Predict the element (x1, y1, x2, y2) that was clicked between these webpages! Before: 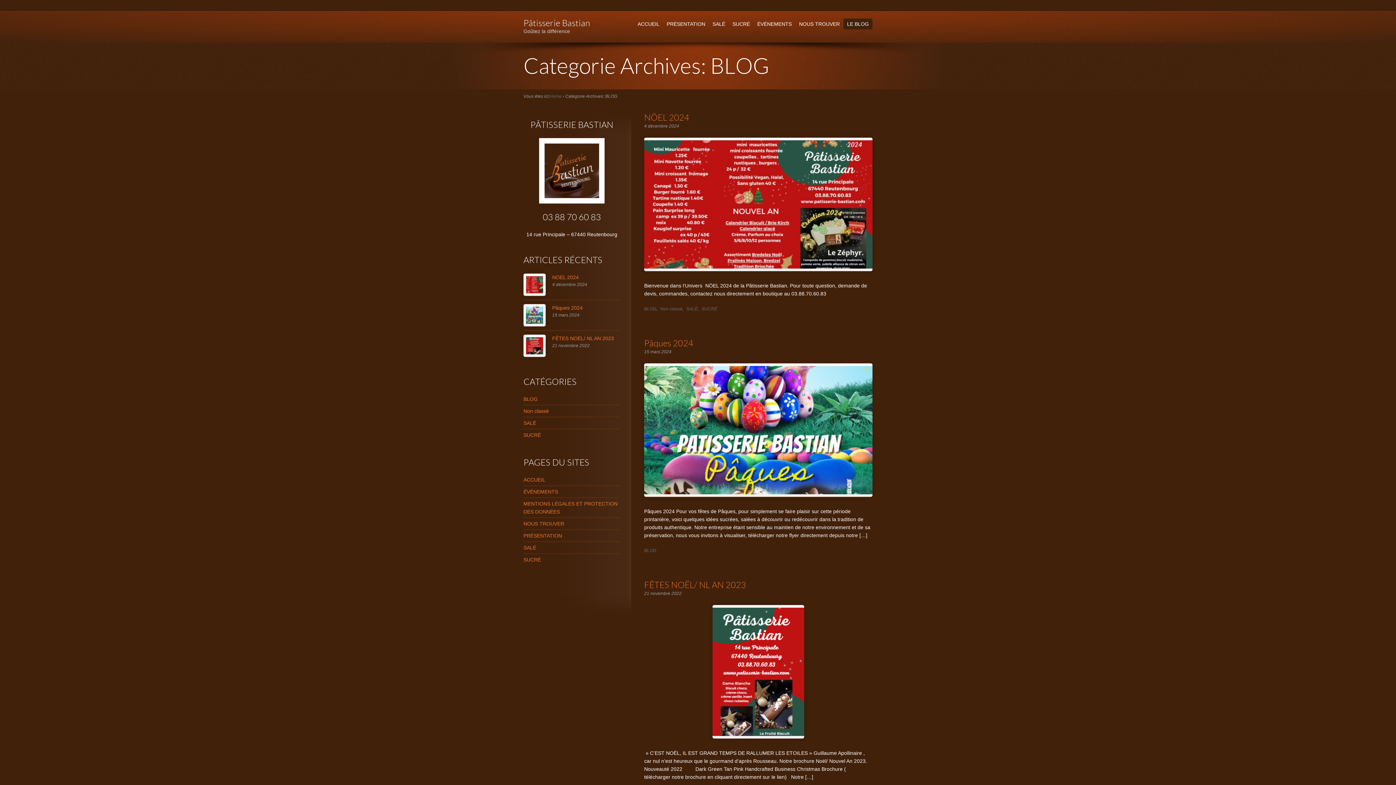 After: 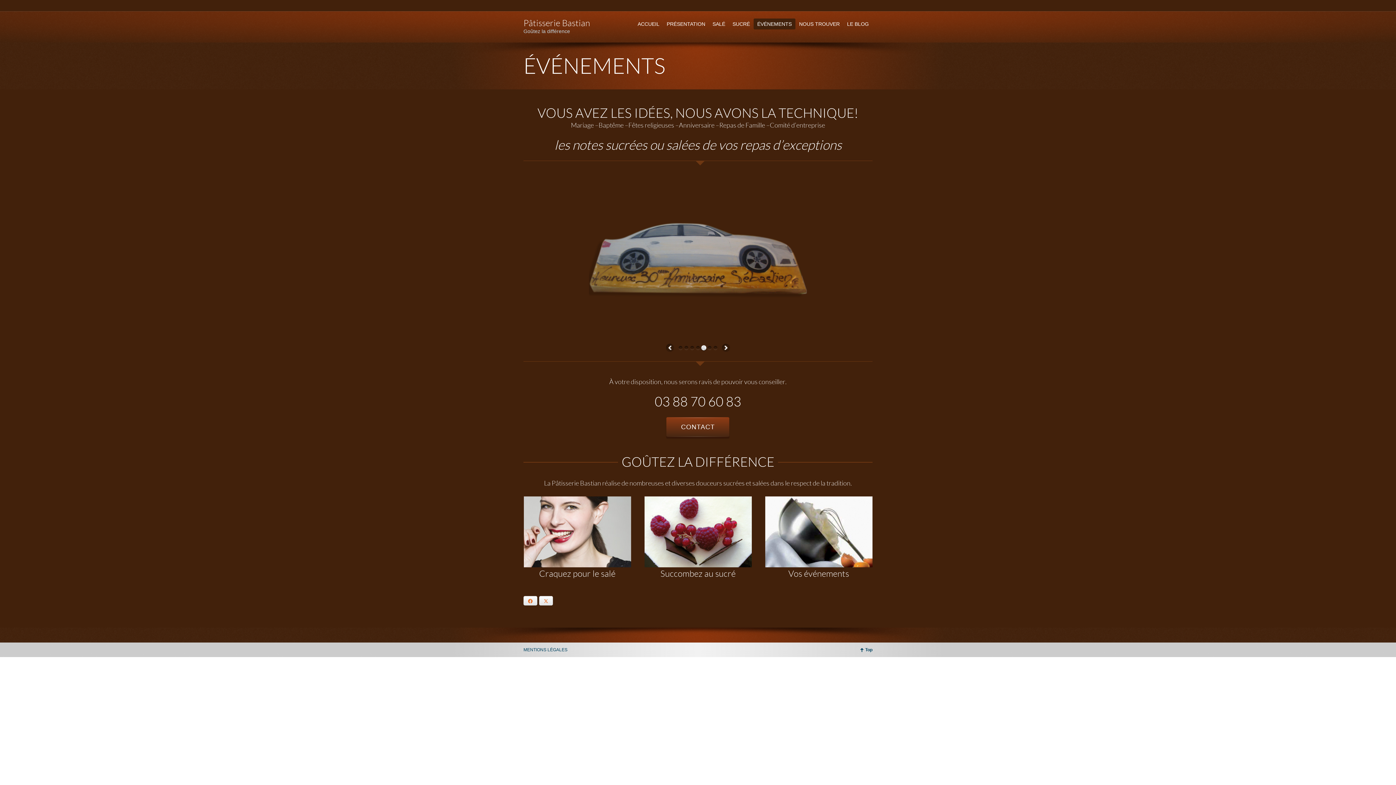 Action: bbox: (753, 18, 795, 29) label: ÉVÉNEMENTS